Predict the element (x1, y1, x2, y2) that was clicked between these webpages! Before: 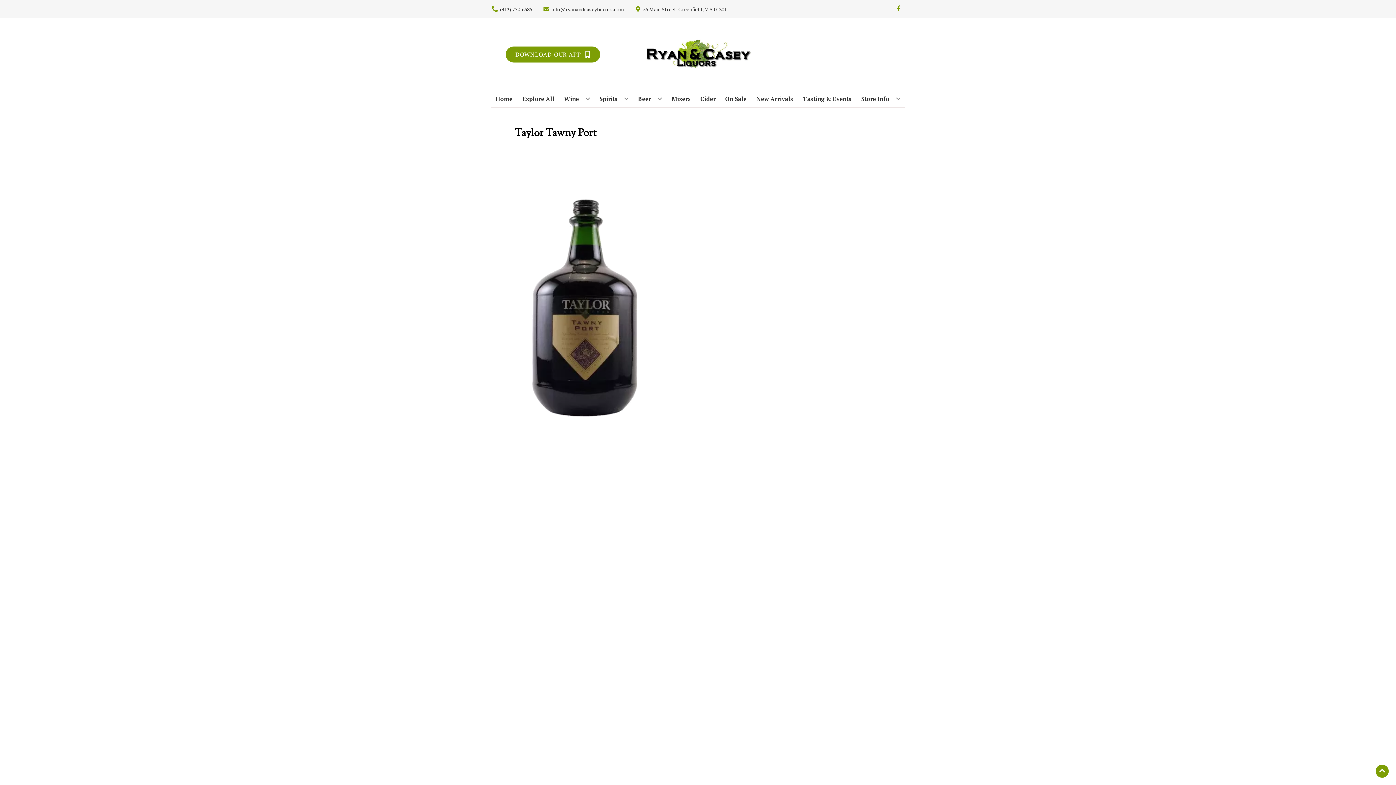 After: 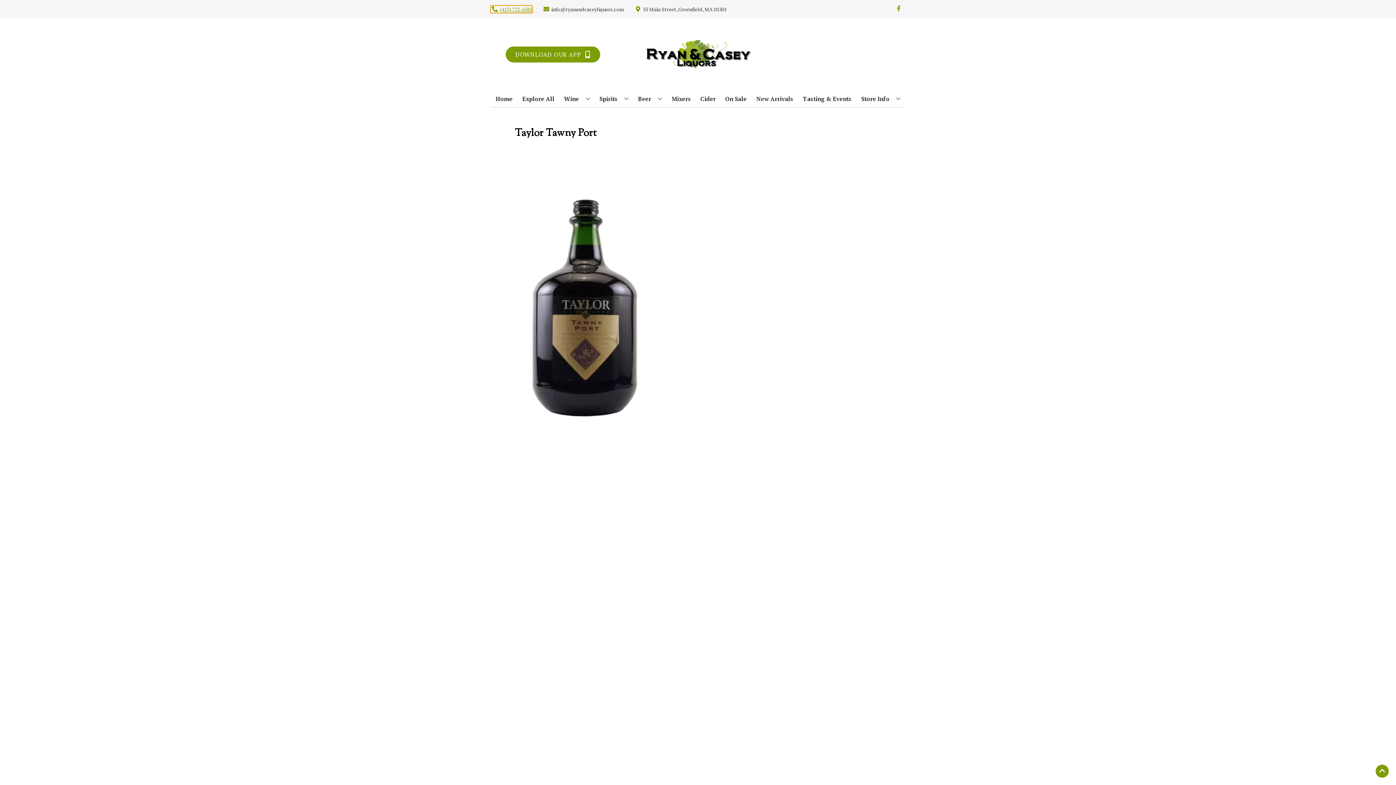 Action: label: Store number is (413) 772-6585 Clicking will open a link in a new tab bbox: (490, 5, 532, 12)